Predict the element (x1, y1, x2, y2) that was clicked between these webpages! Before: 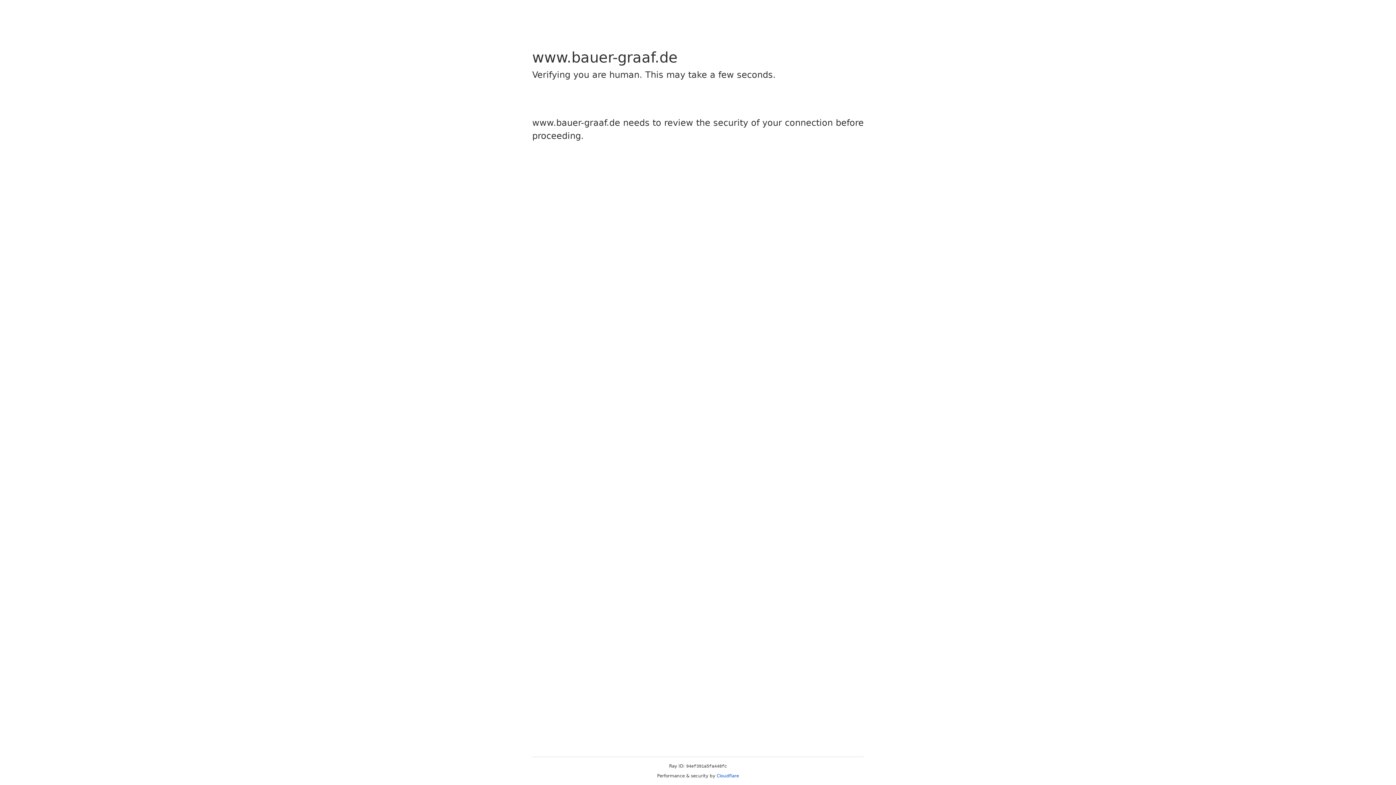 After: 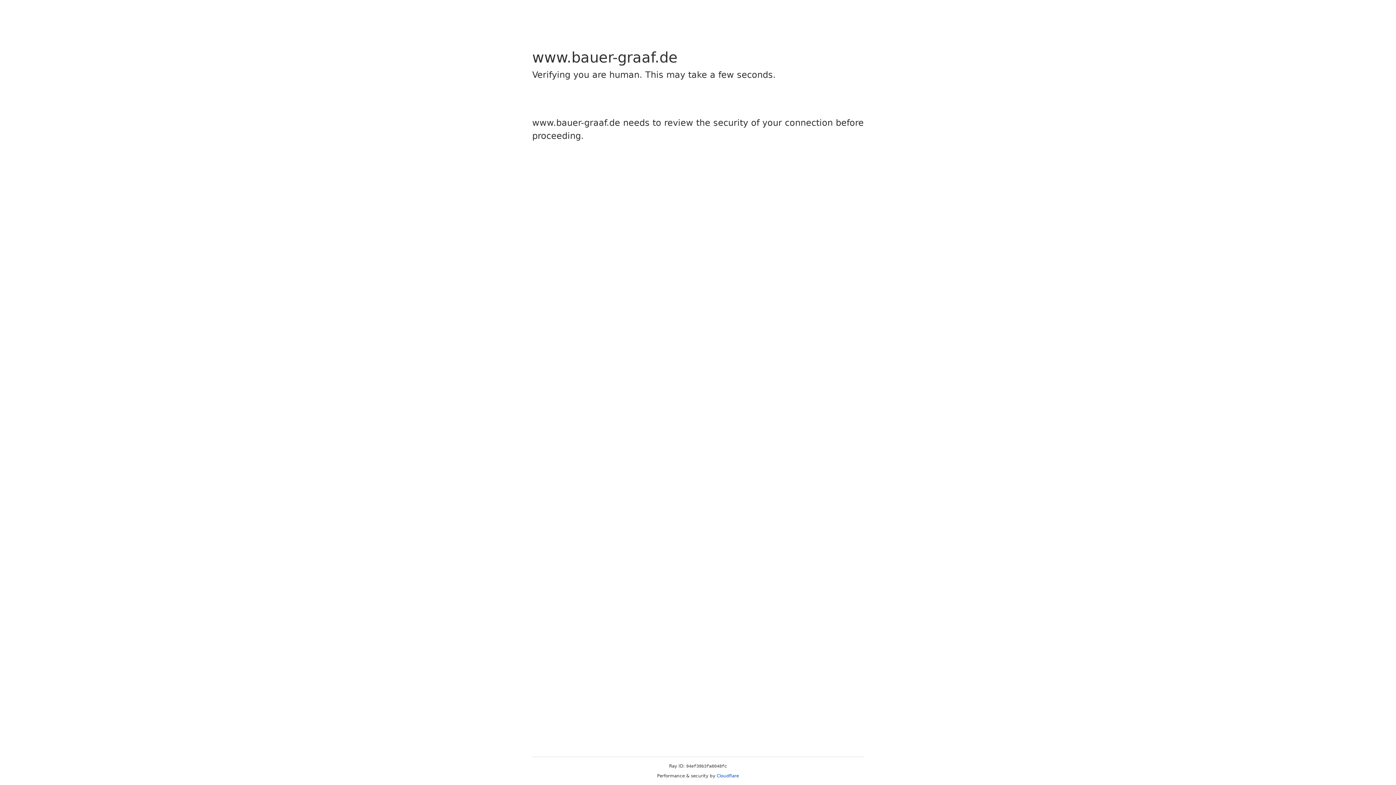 Action: bbox: (716, 773, 739, 778) label: Cloudflare